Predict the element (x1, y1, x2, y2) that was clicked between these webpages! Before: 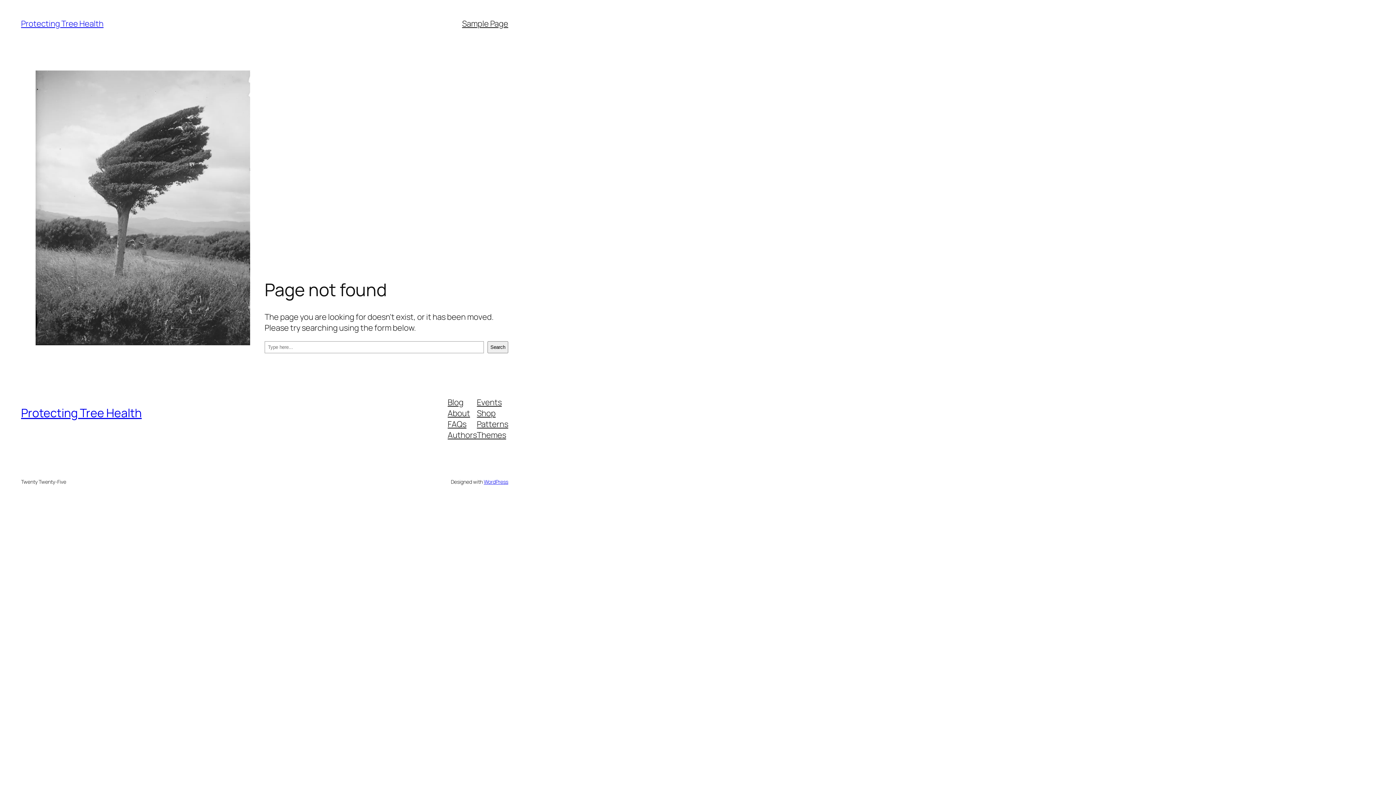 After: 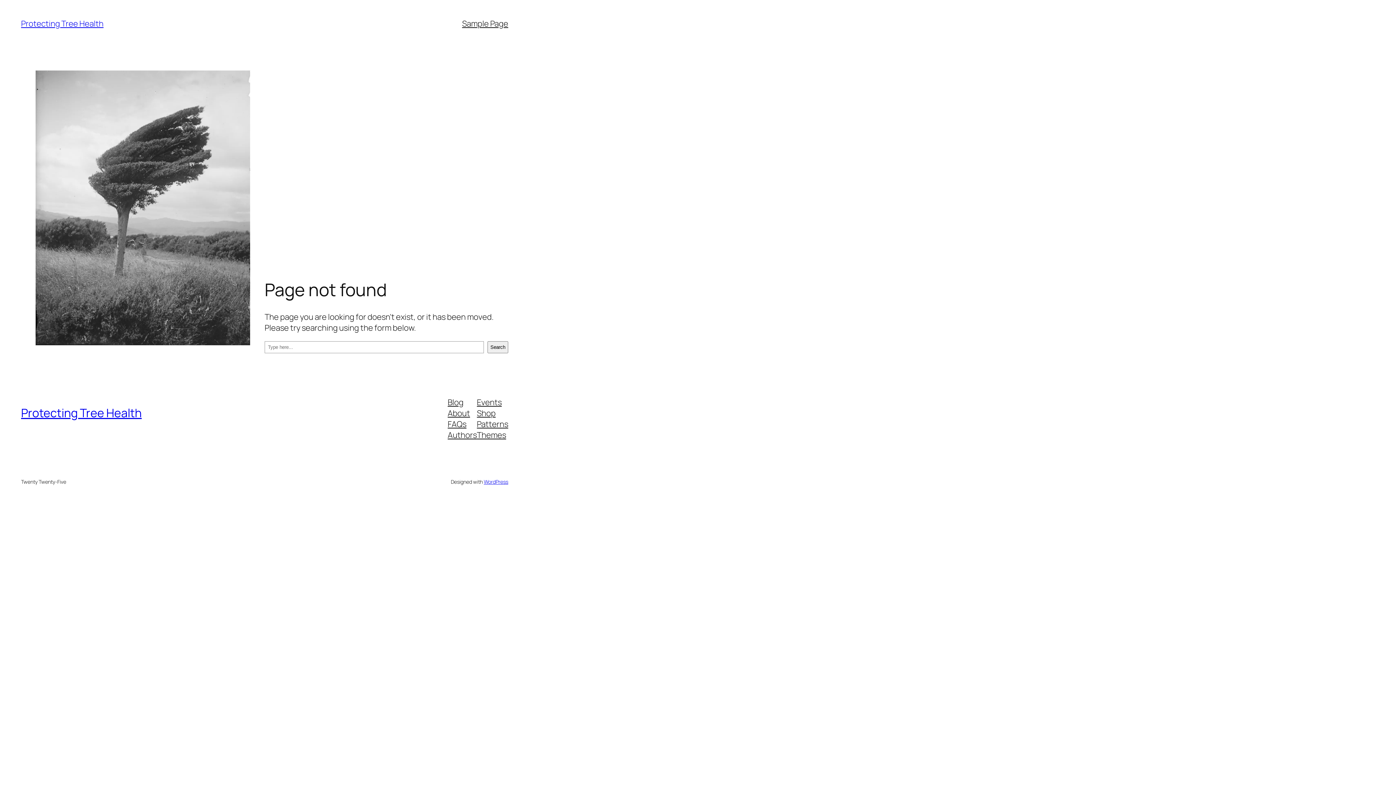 Action: bbox: (447, 429, 477, 440) label: Authors